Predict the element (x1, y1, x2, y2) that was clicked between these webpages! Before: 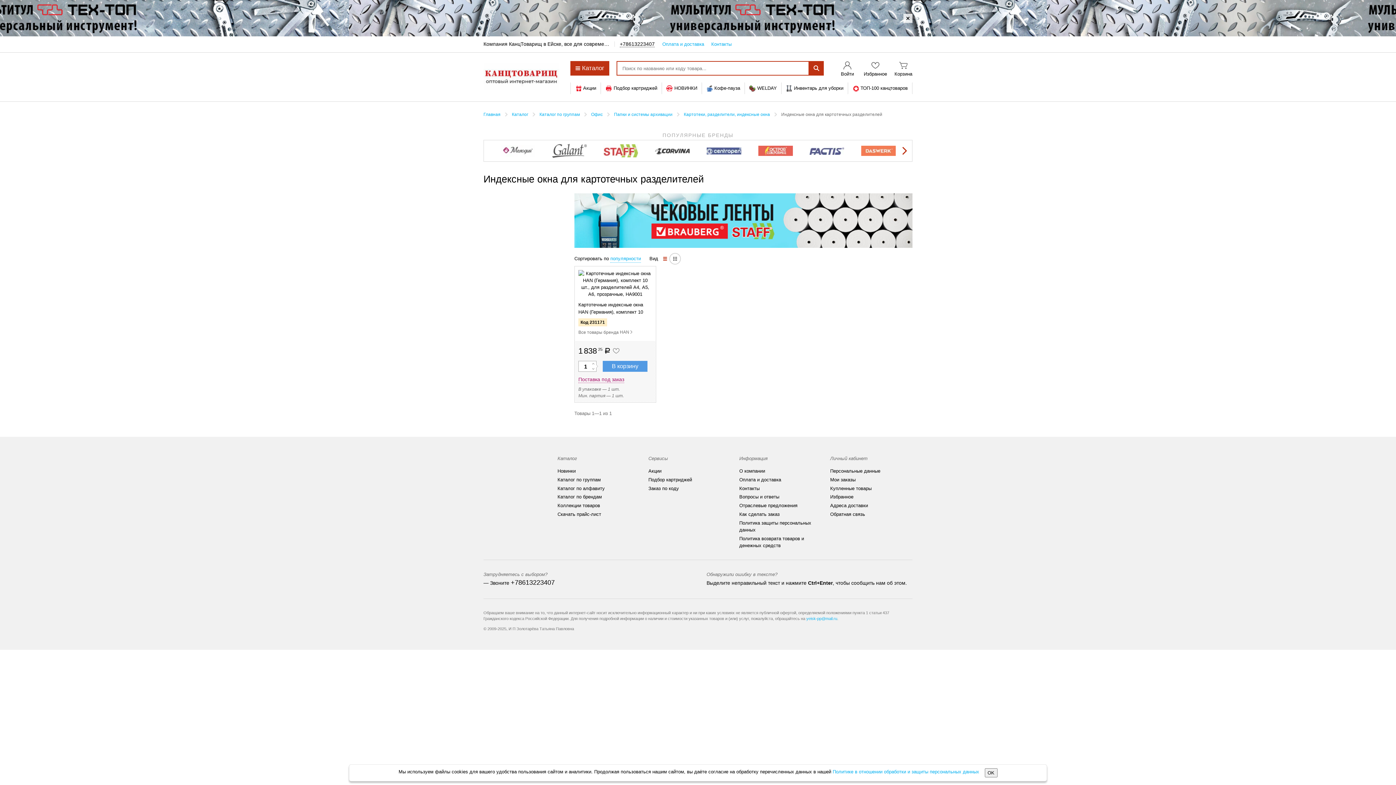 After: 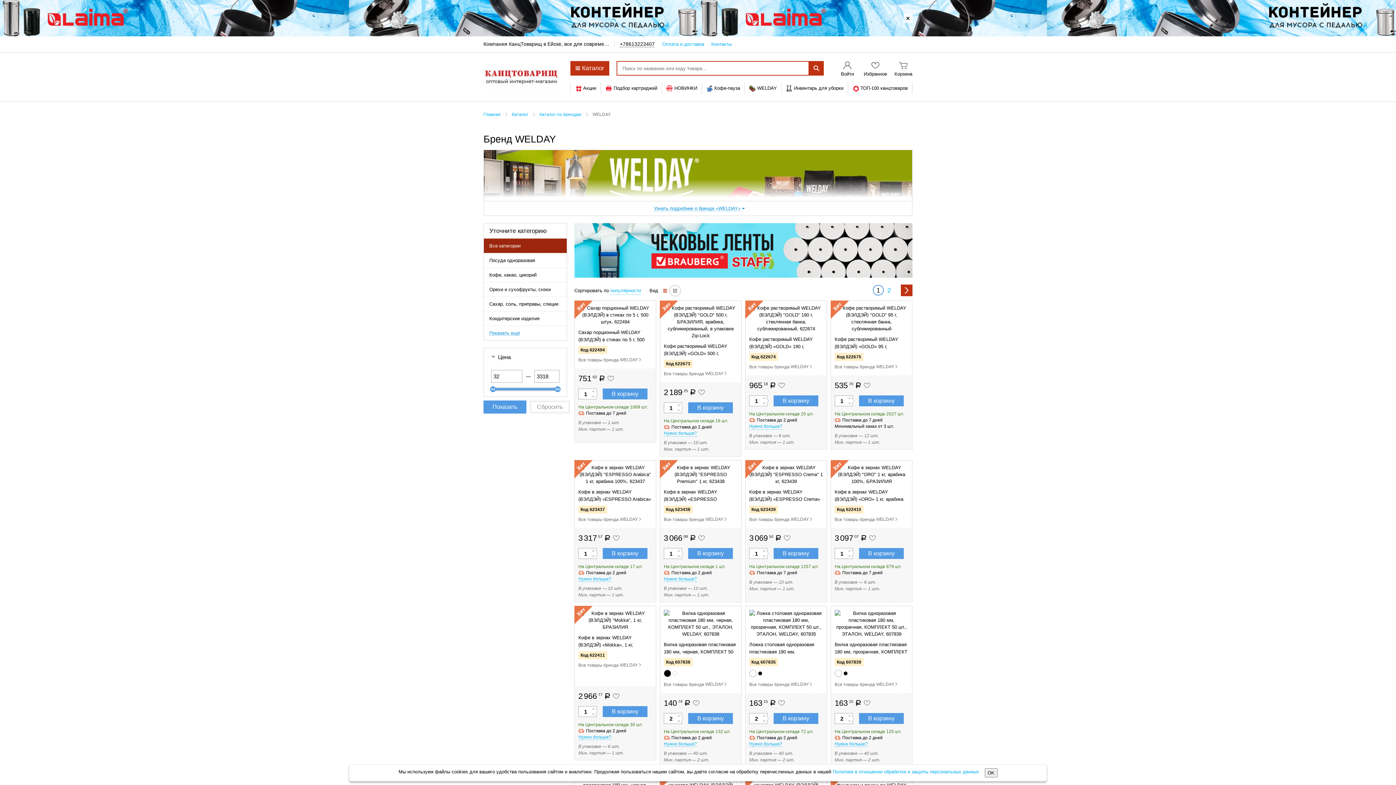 Action: bbox: (749, 85, 777, 91) label: WELDAY